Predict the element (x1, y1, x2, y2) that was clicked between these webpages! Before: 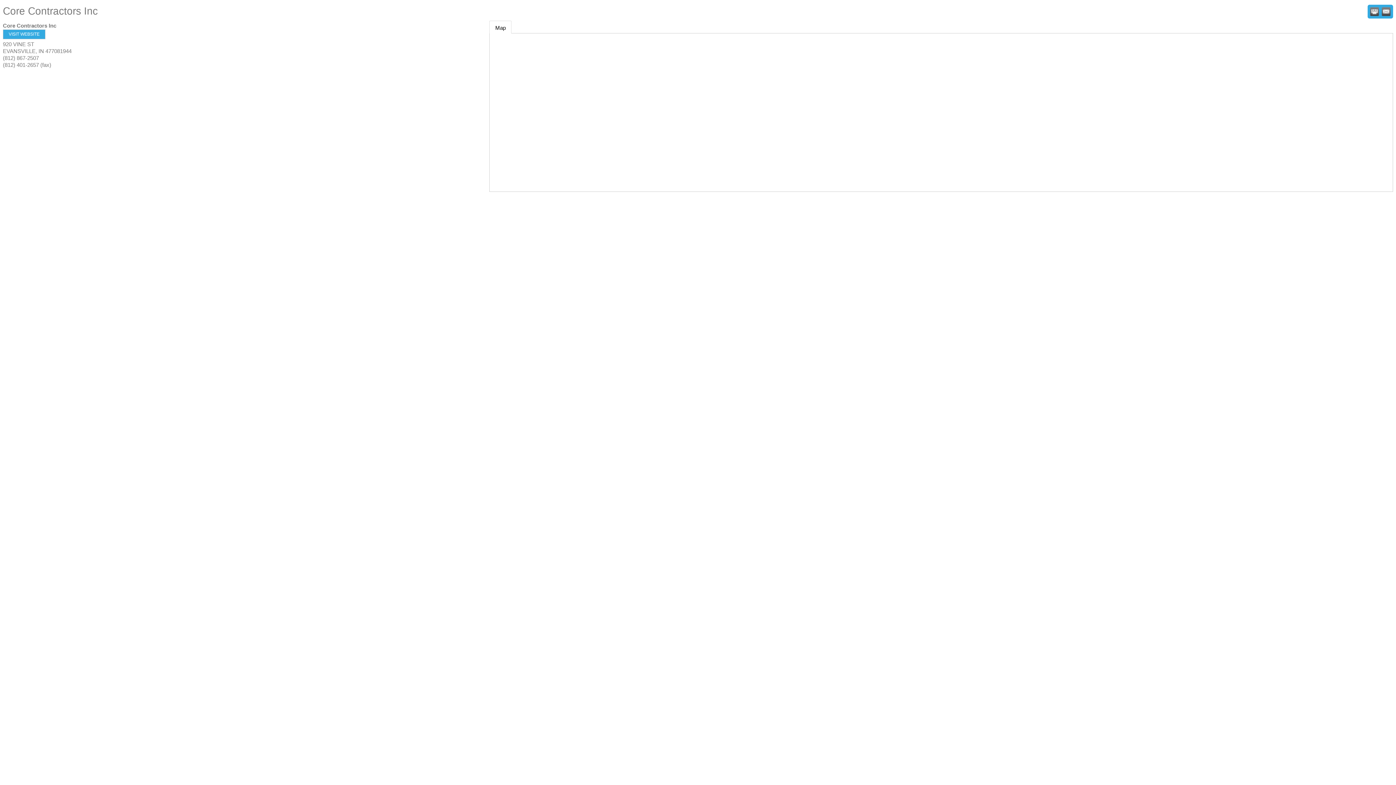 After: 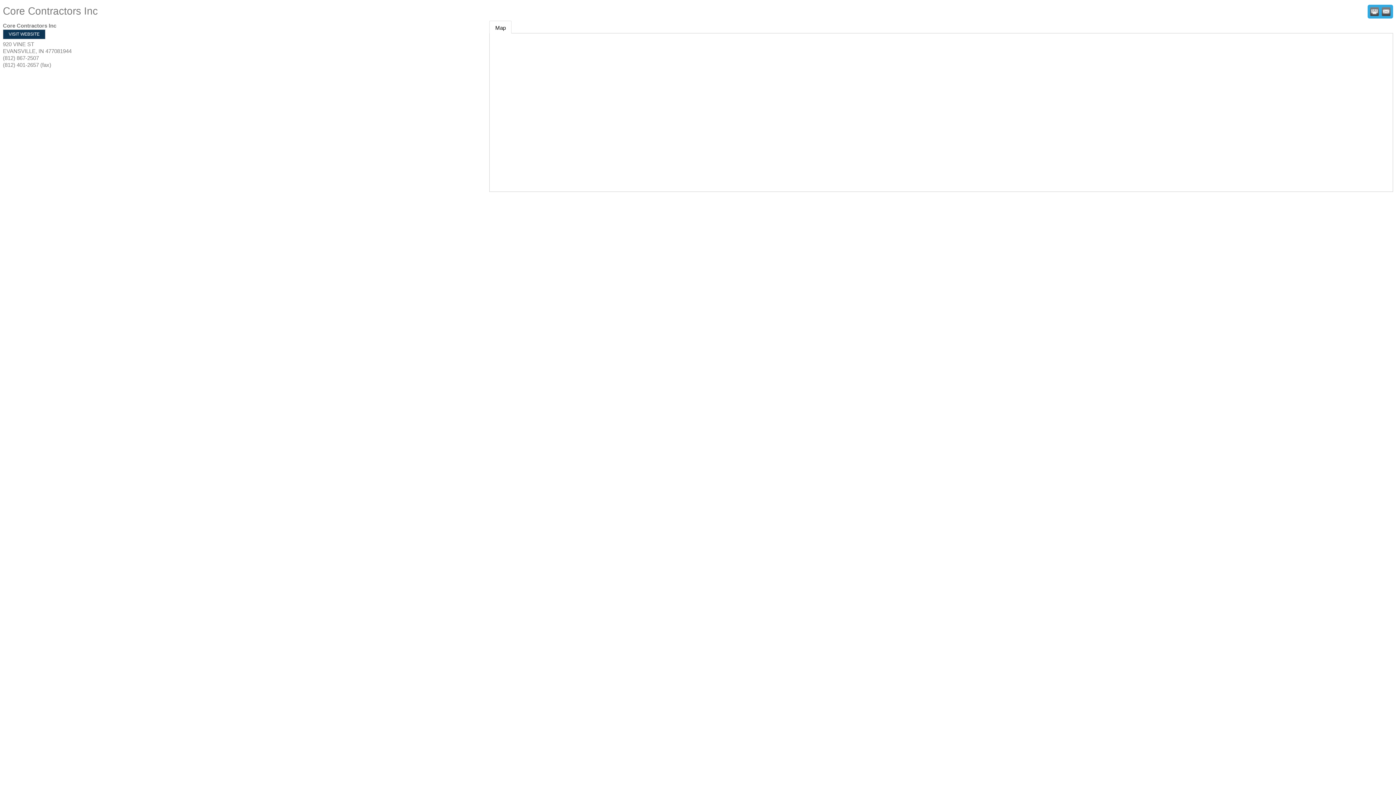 Action: bbox: (2, 29, 45, 39) label: VISIT WEBSITE